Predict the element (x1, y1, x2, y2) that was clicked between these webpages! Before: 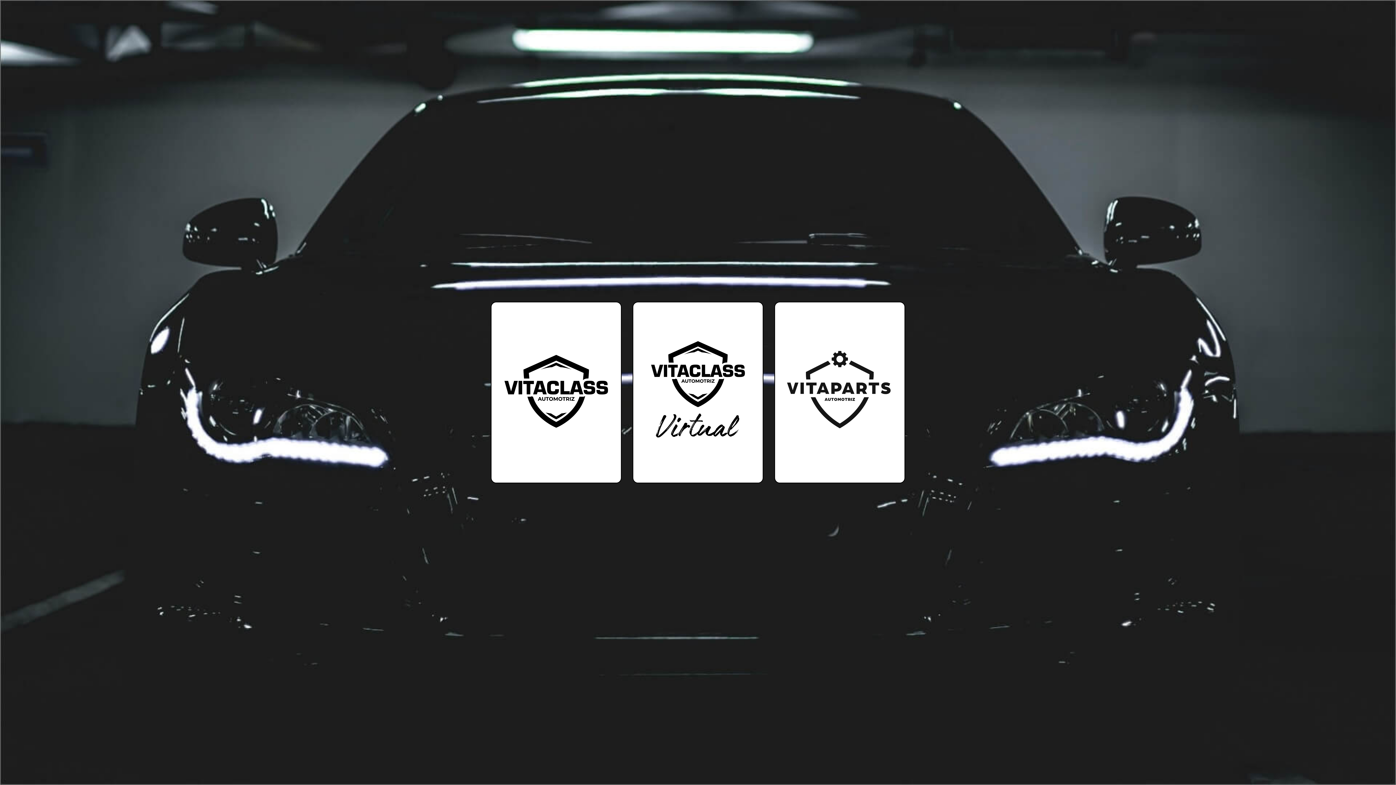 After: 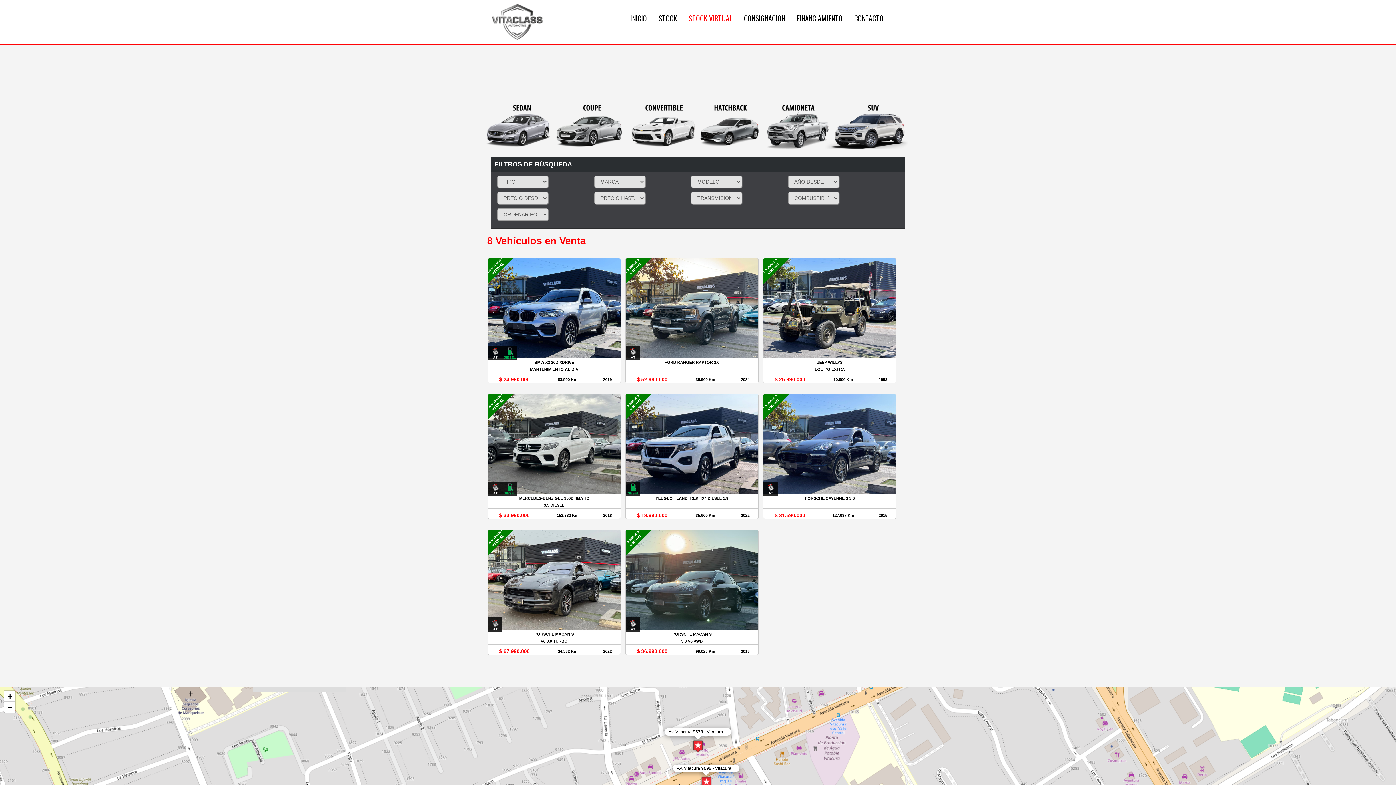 Action: bbox: (632, 301, 763, 483)